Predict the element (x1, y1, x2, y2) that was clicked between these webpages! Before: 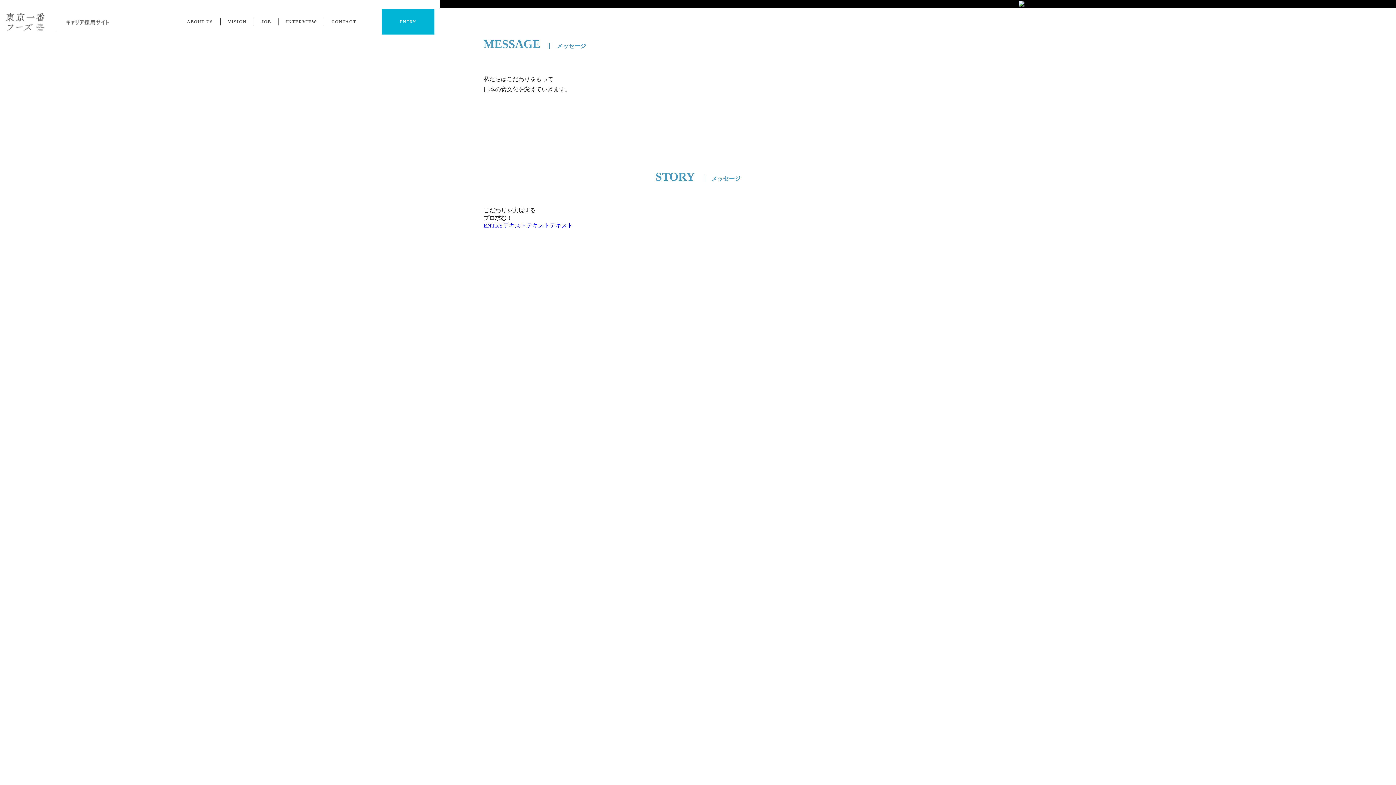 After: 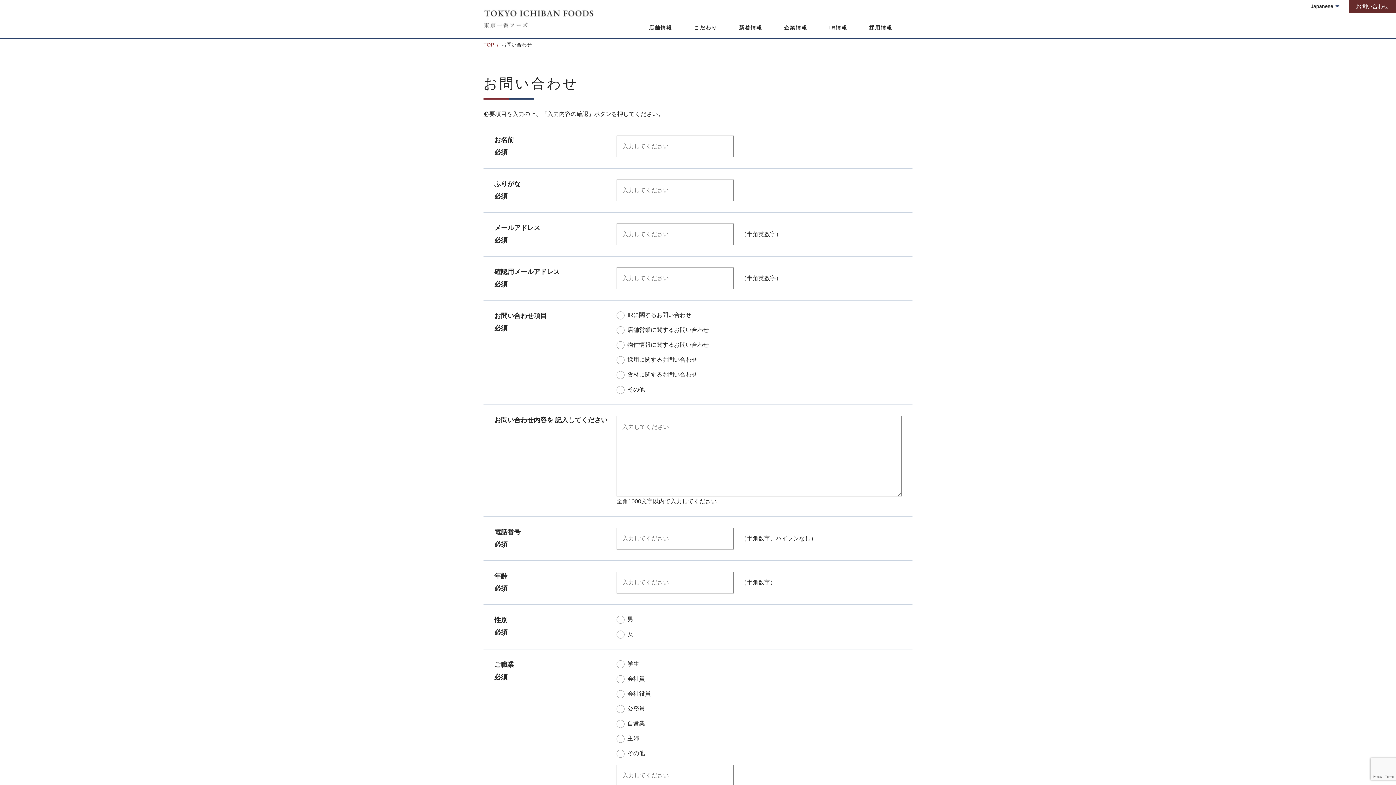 Action: bbox: (483, 222, 573, 228) label: ENTRYテキストテキストテキスト